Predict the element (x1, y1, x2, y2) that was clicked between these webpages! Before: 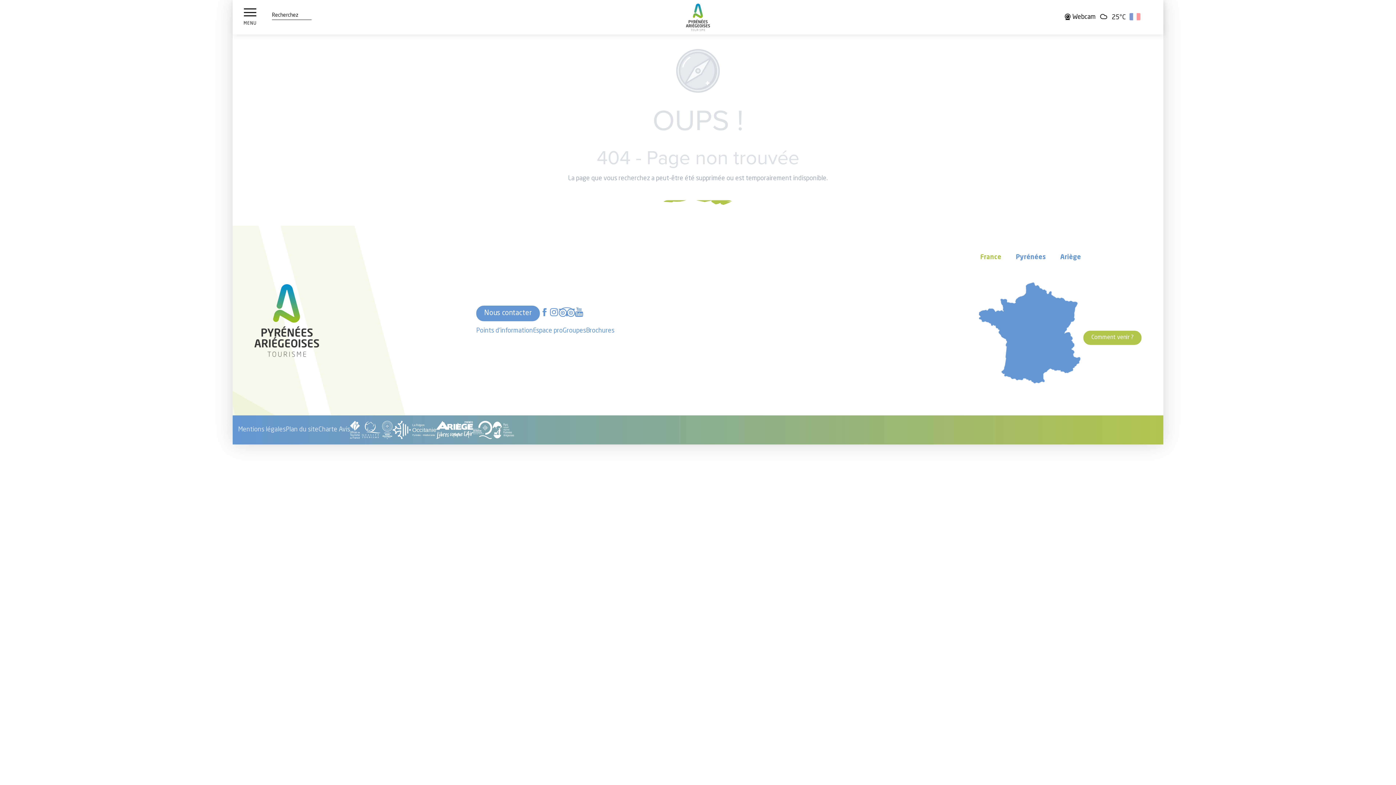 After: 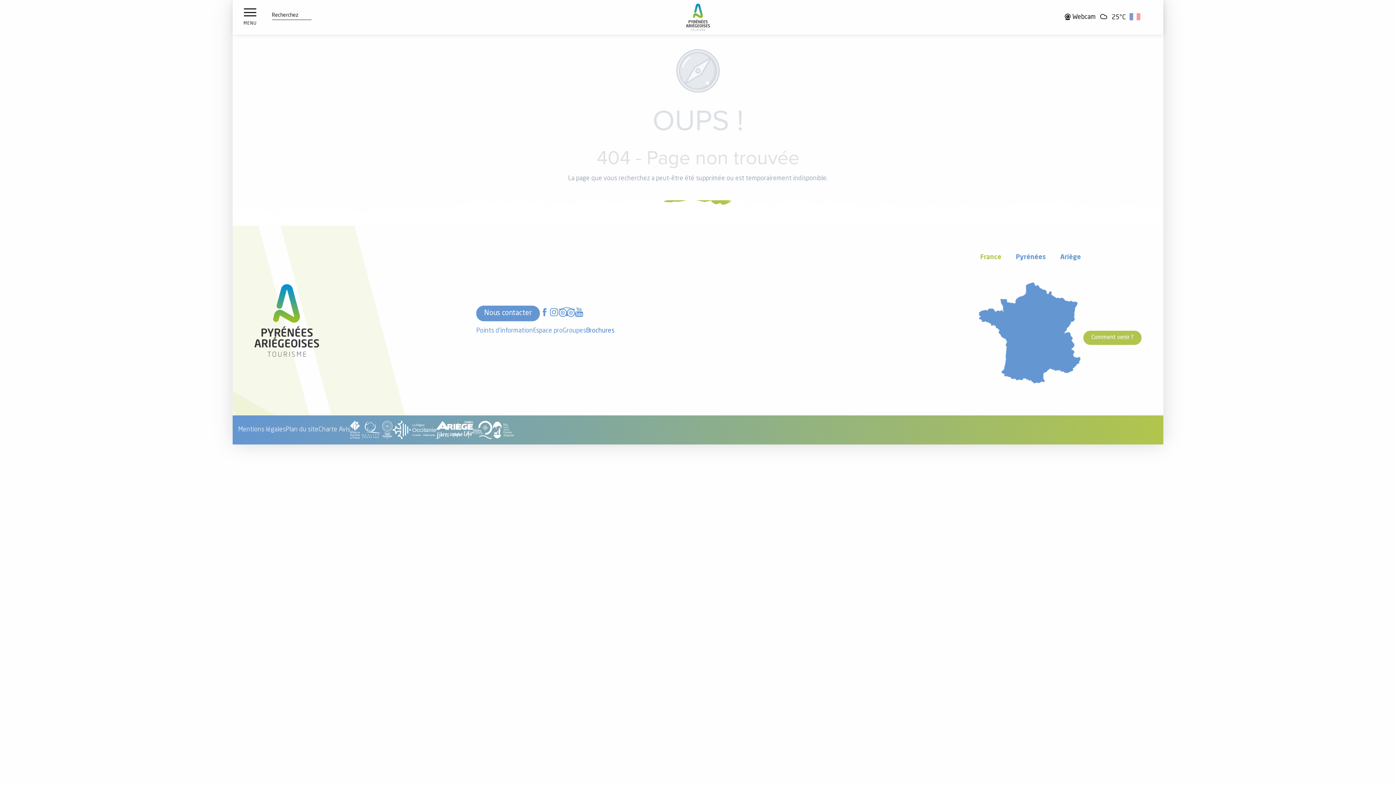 Action: bbox: (586, 327, 614, 334) label: Brochures